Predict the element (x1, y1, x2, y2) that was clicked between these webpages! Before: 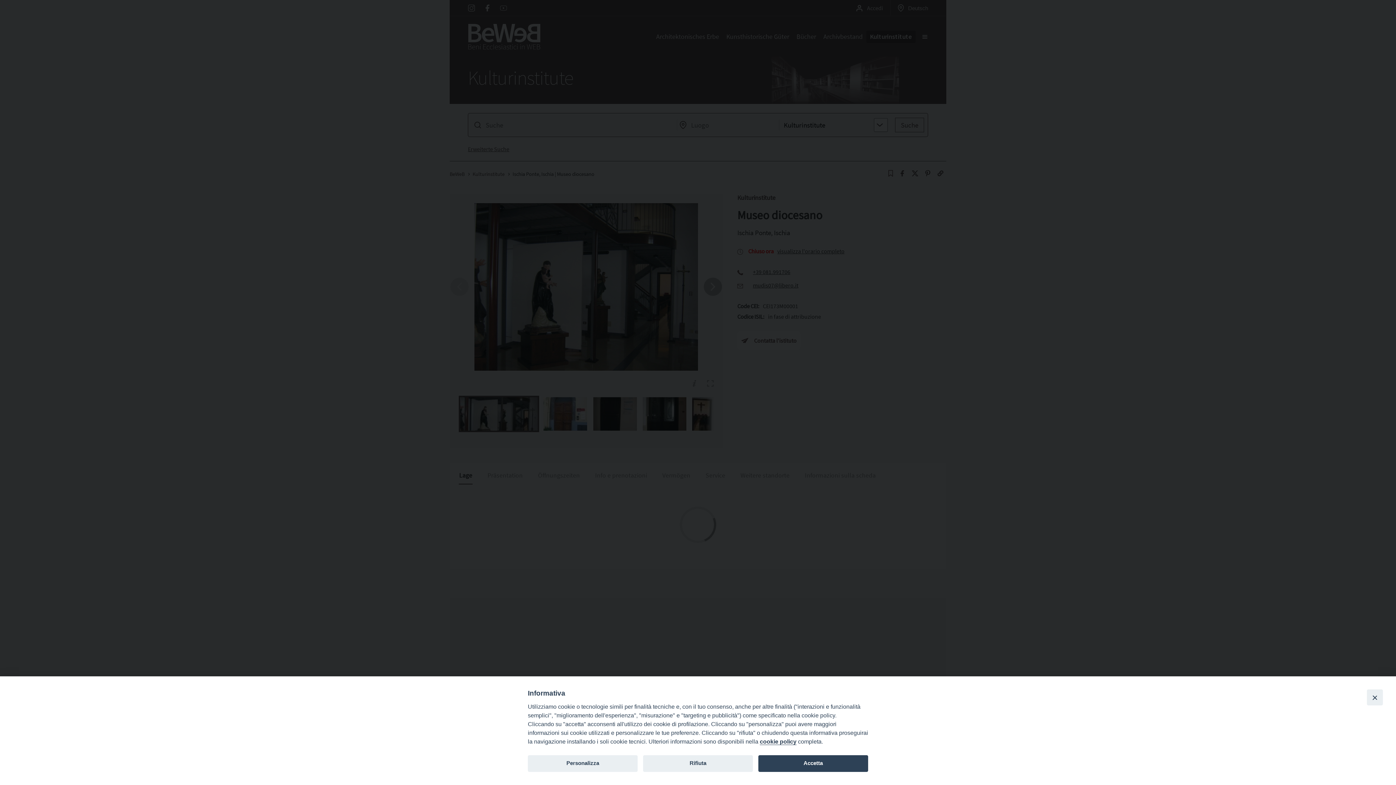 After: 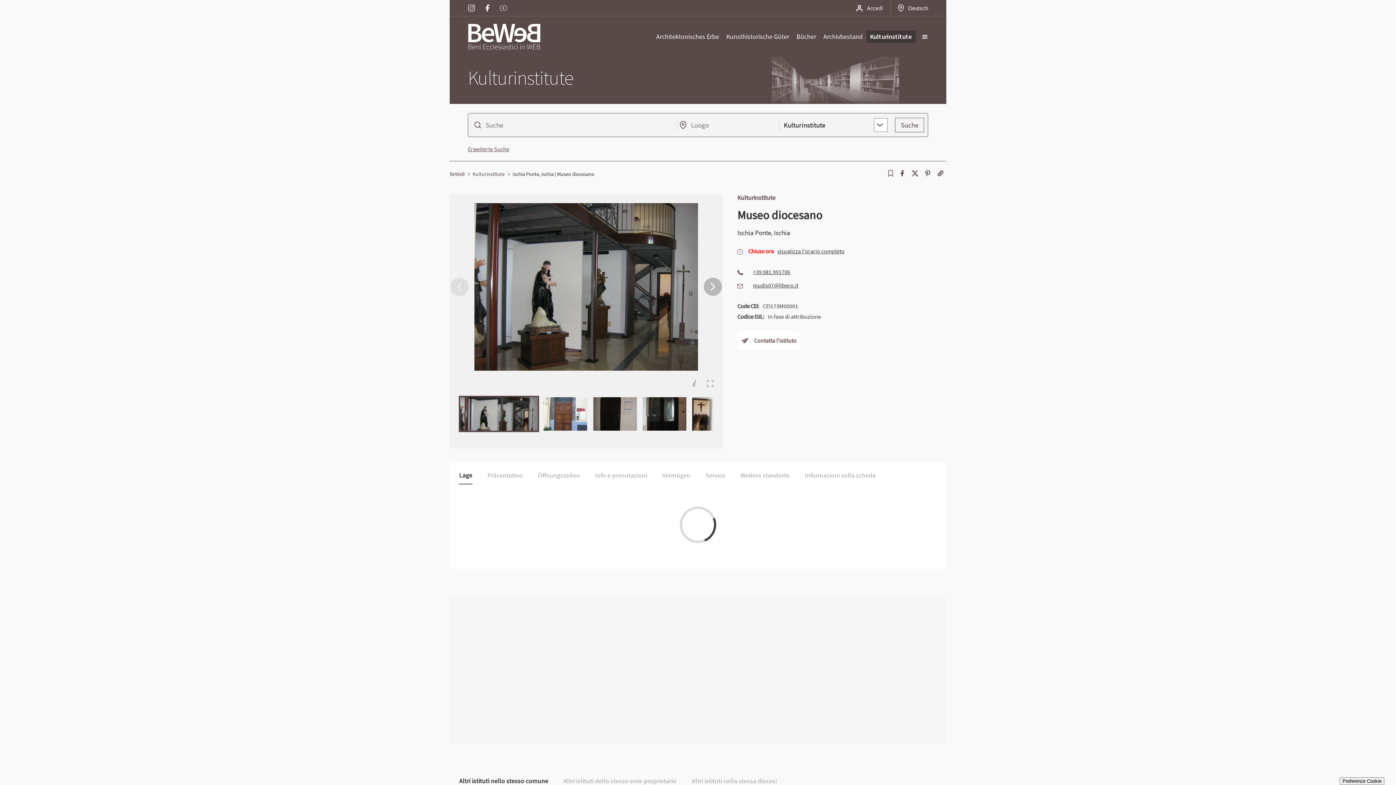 Action: label: Close bbox: (1367, 689, 1383, 705)